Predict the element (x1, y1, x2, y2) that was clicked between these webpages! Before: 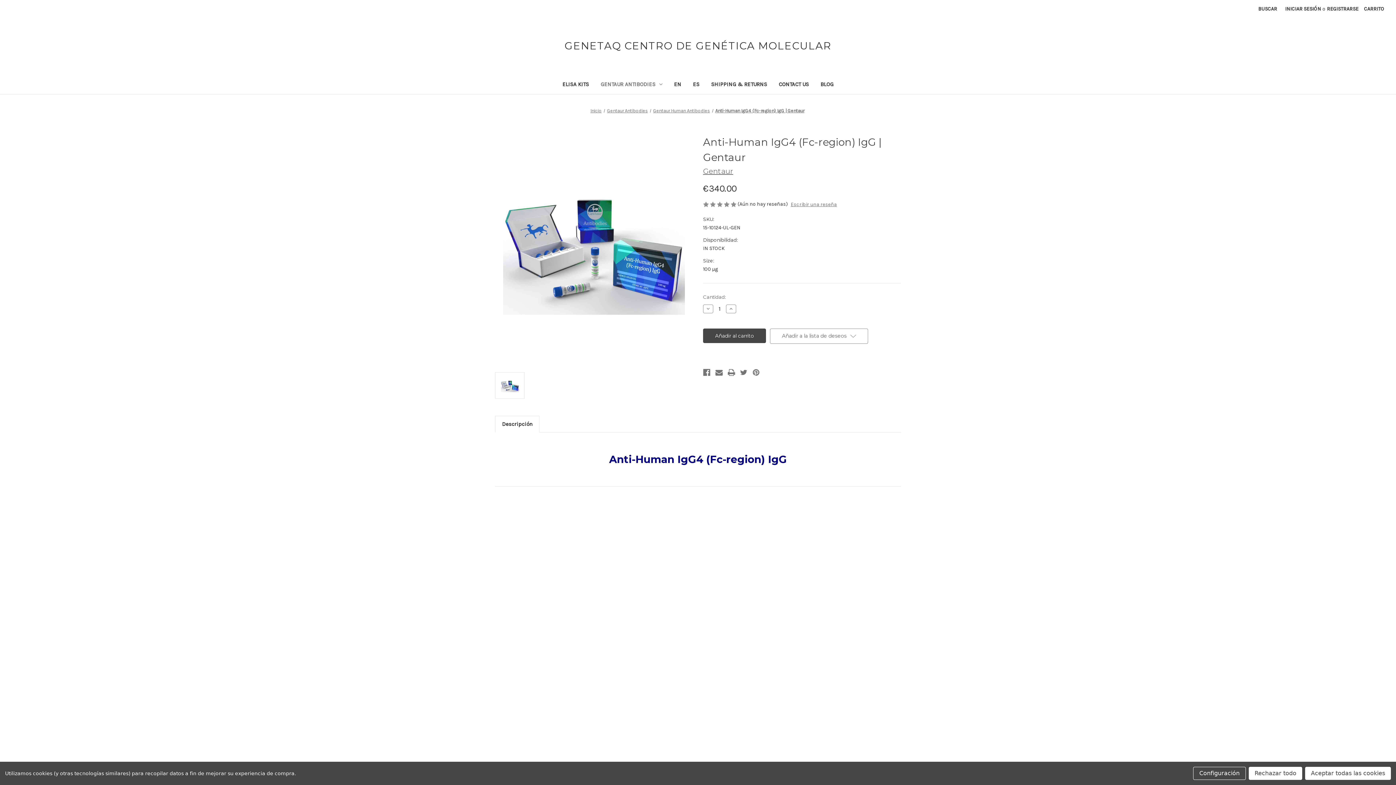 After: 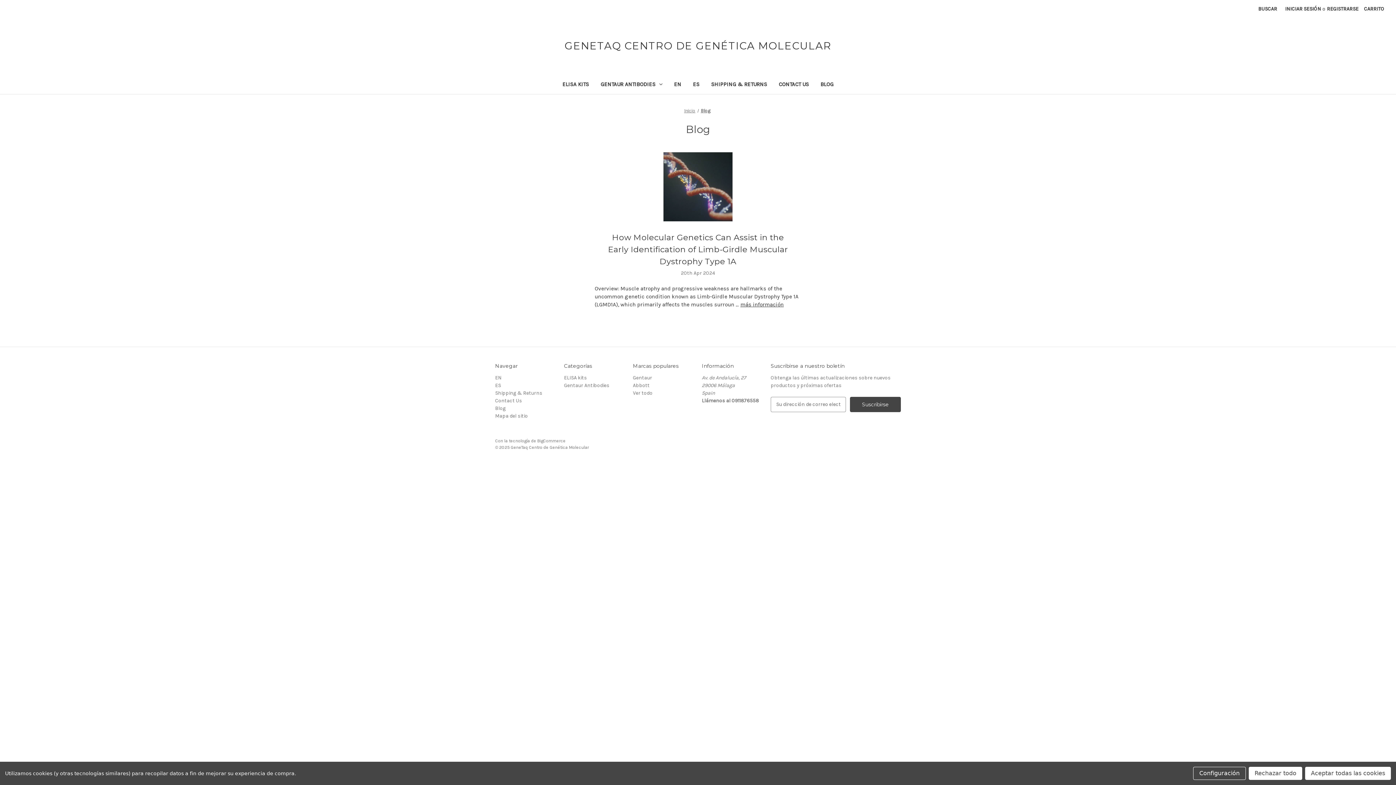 Action: label: Blog bbox: (814, 76, 839, 94)